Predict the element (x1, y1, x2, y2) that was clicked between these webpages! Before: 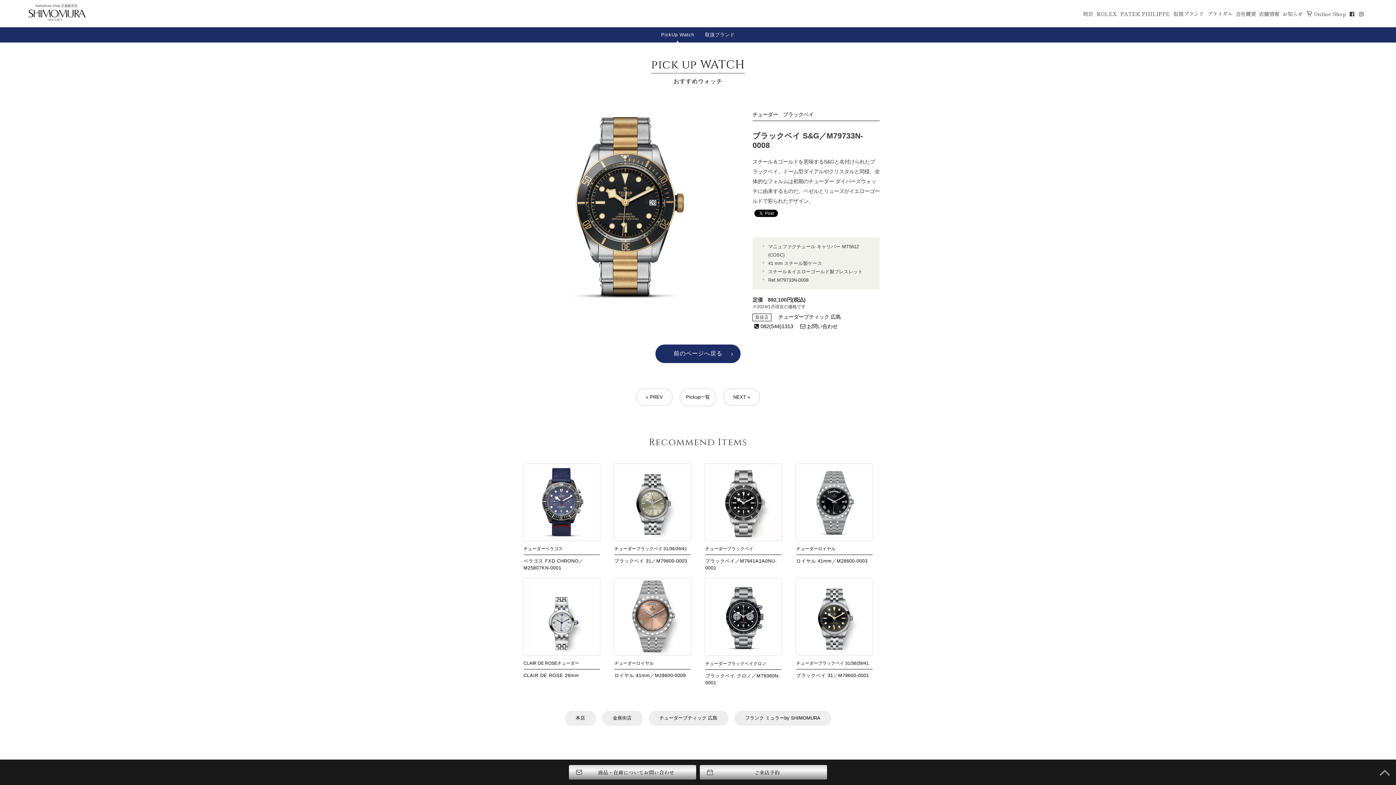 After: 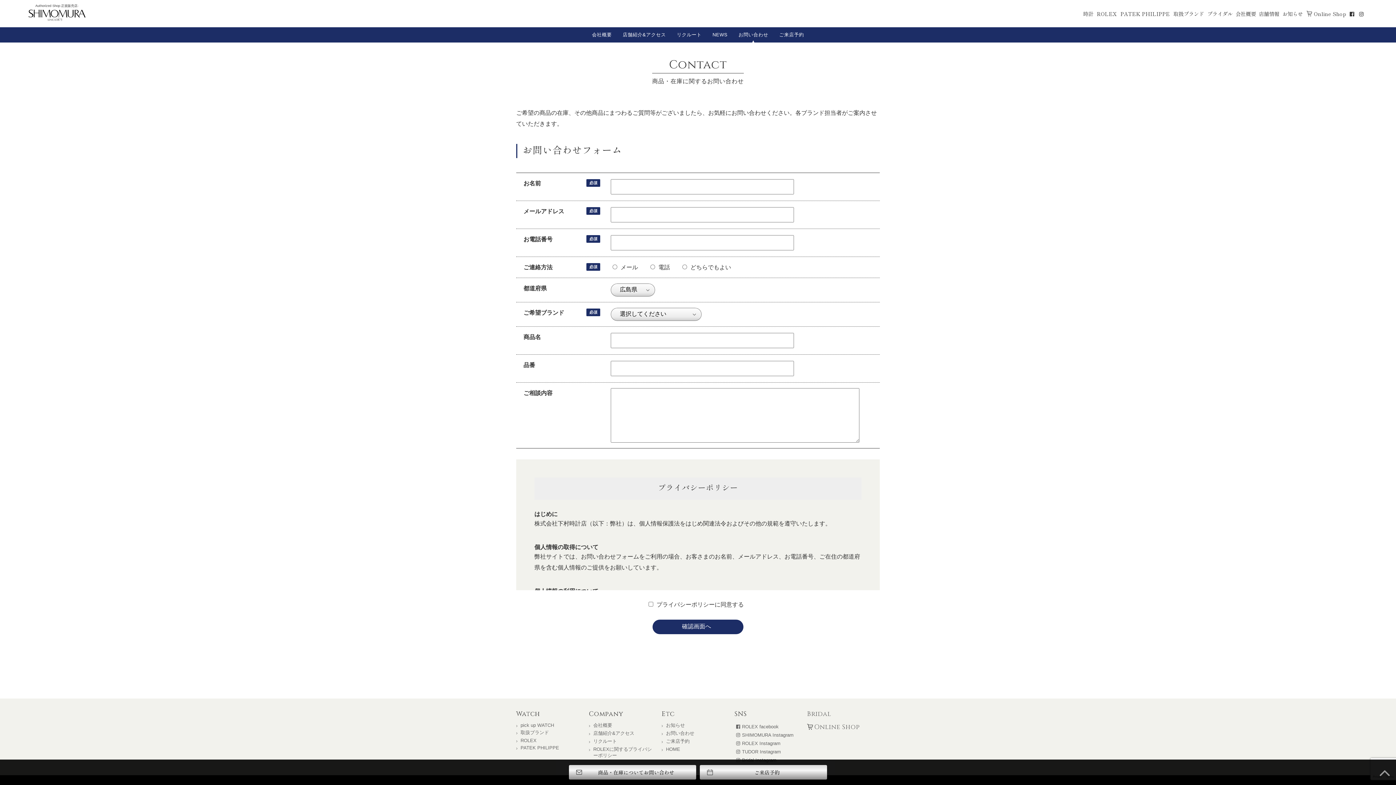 Action: bbox: (798, 323, 837, 329) label: お問い合わせ